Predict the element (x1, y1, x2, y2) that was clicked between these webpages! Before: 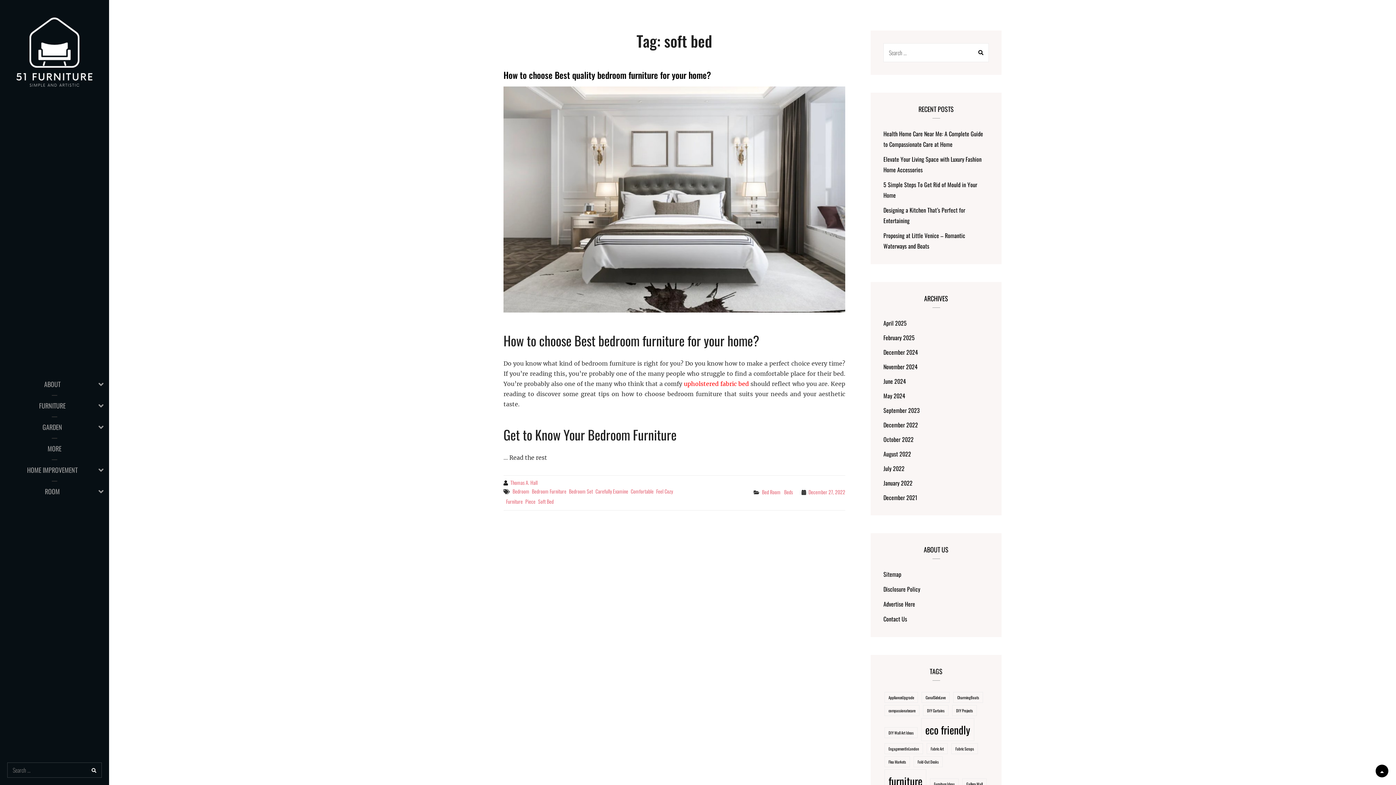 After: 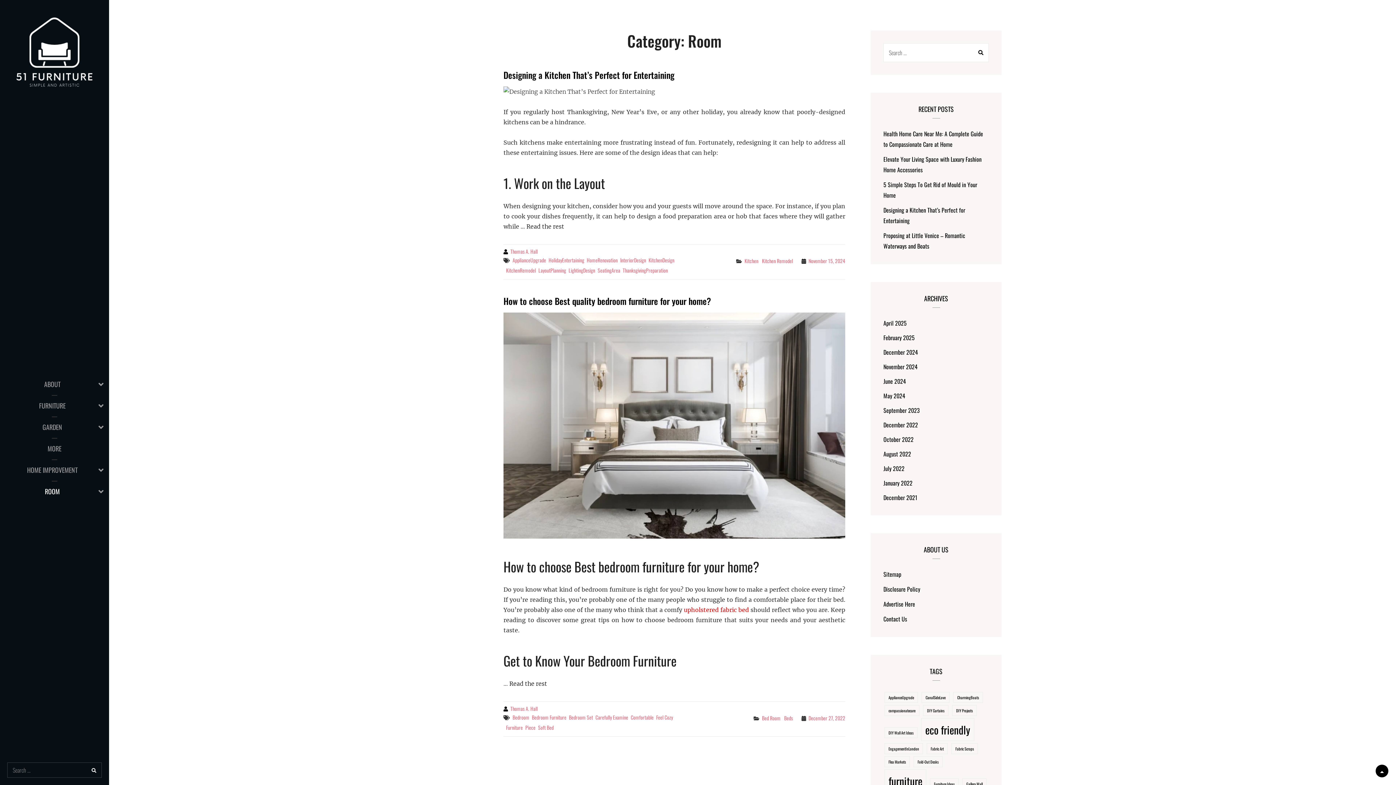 Action: label: ROOM bbox: (0, 481, 109, 502)